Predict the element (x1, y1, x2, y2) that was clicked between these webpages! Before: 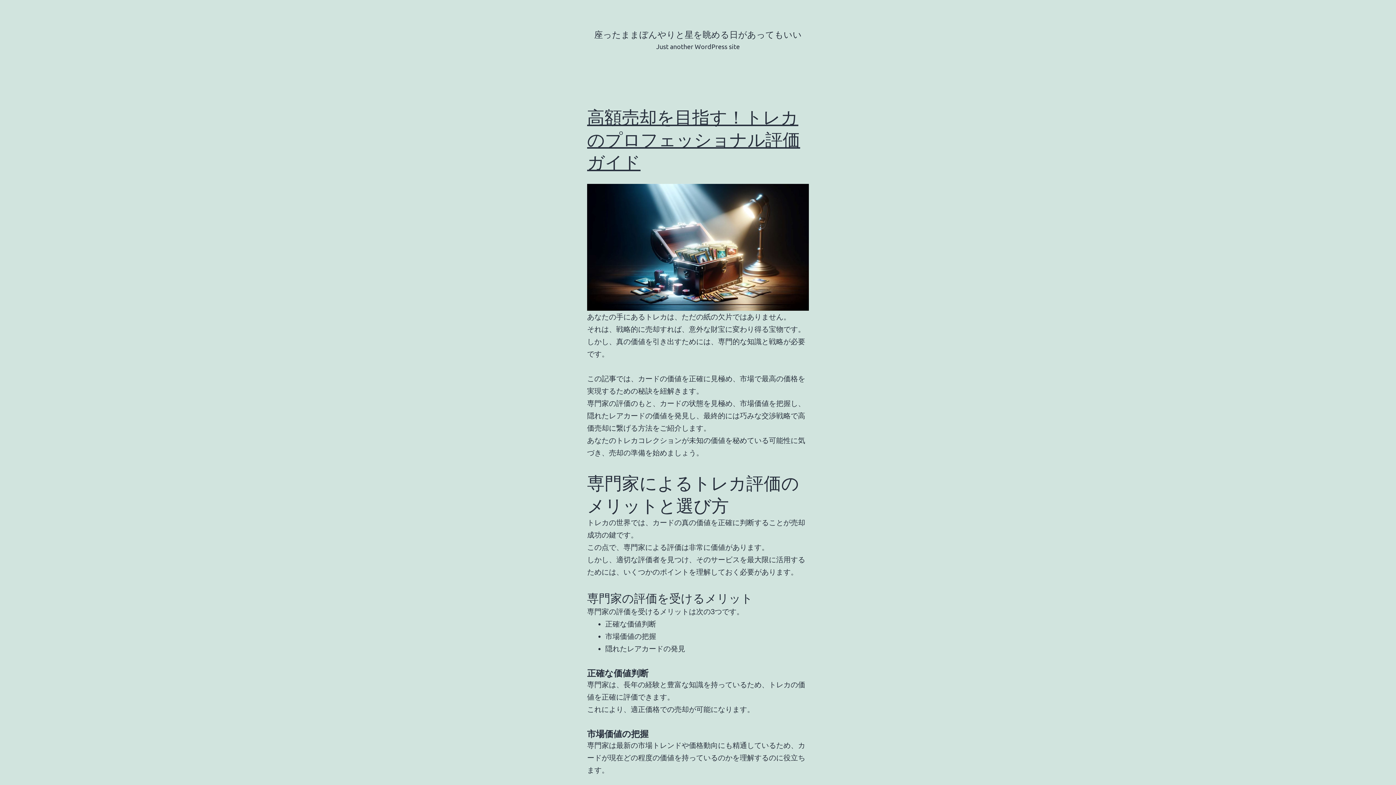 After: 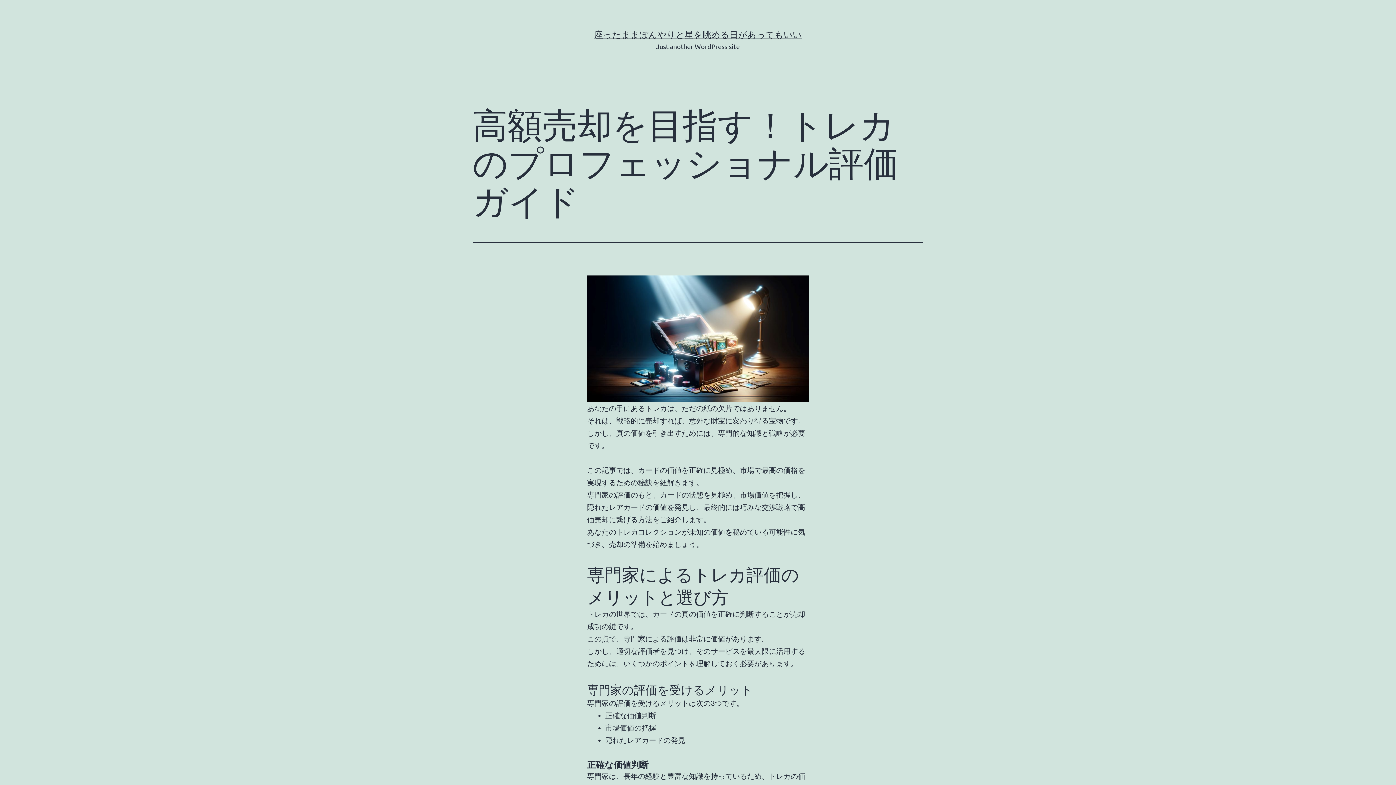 Action: bbox: (587, 106, 800, 172) label: 高額売却を目指す！トレカのプロフェッショナル評価ガイド